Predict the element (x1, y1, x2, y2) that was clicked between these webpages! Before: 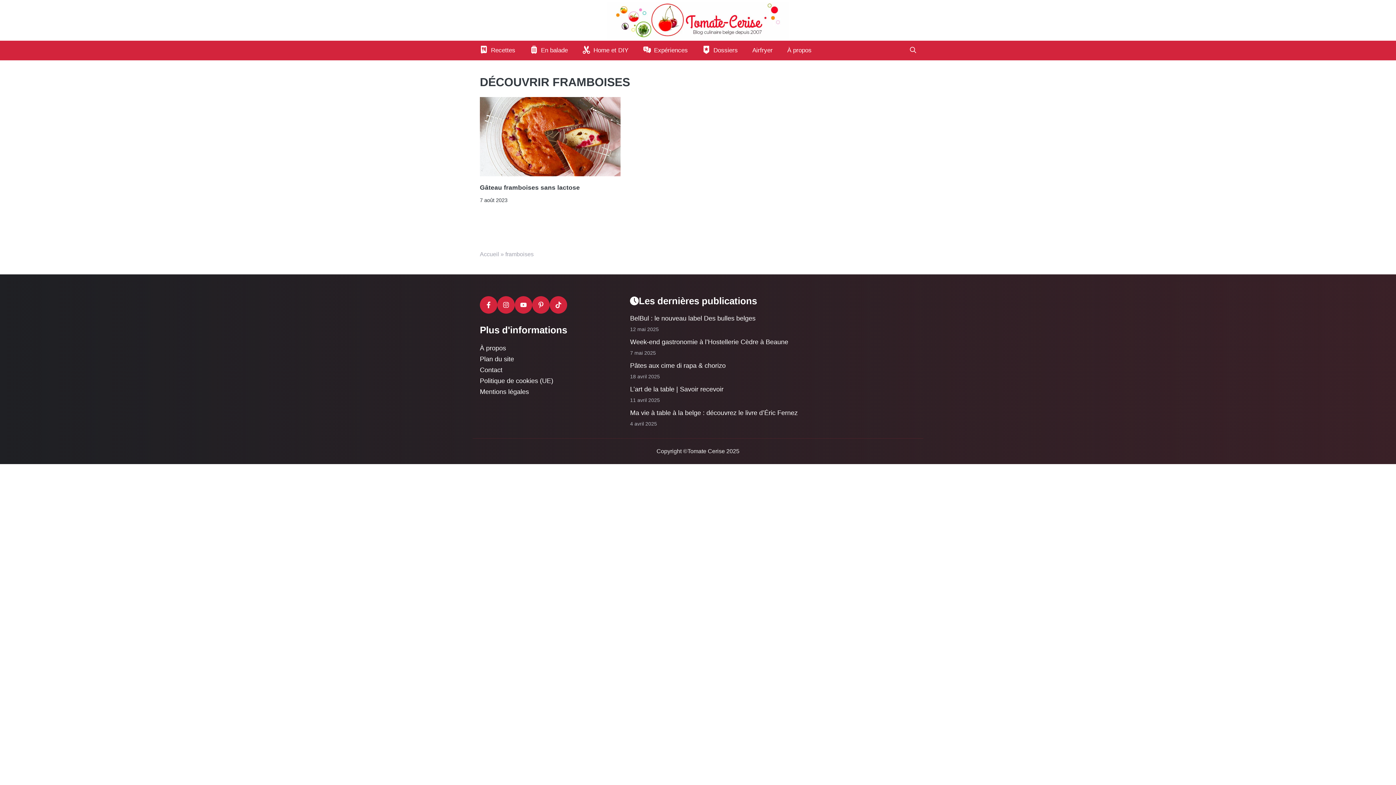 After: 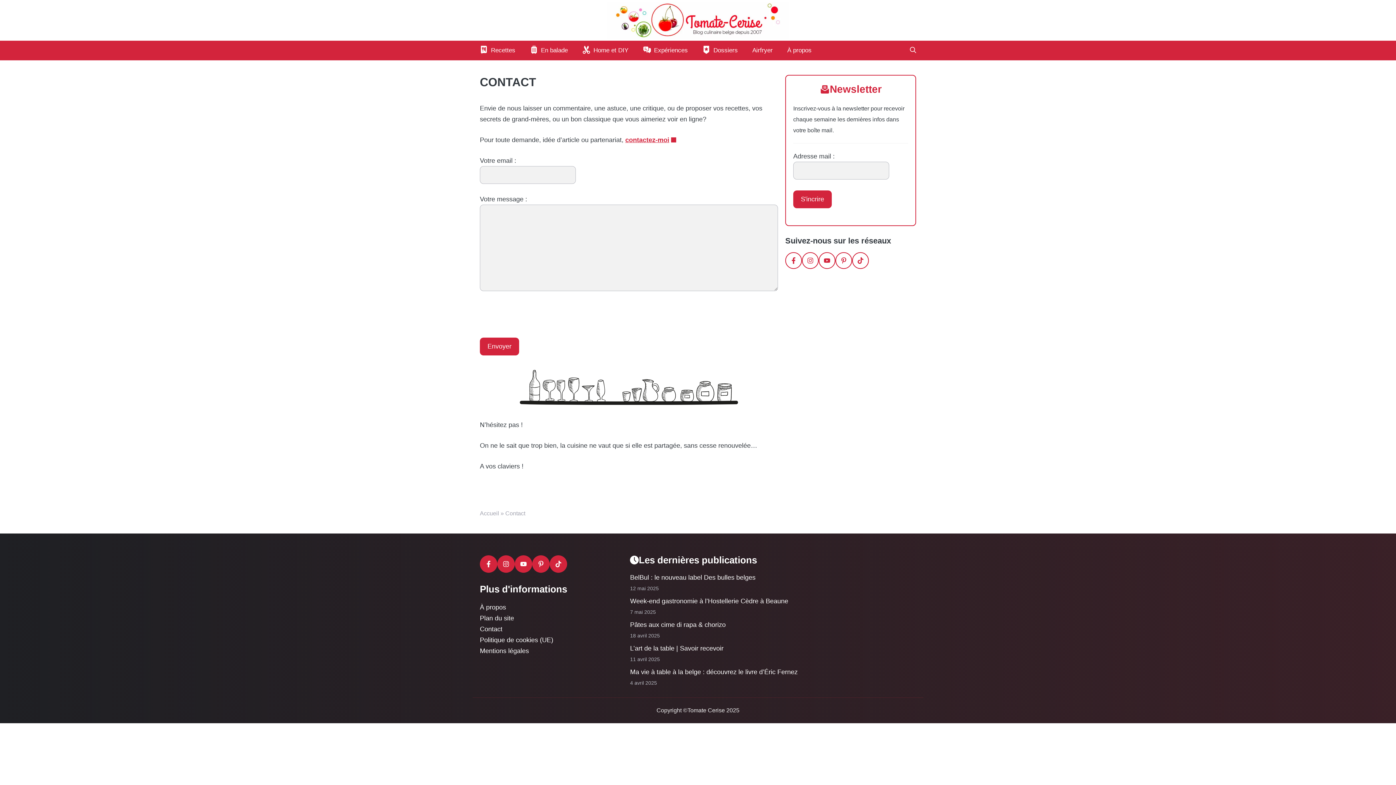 Action: label: Contact bbox: (480, 366, 502, 373)